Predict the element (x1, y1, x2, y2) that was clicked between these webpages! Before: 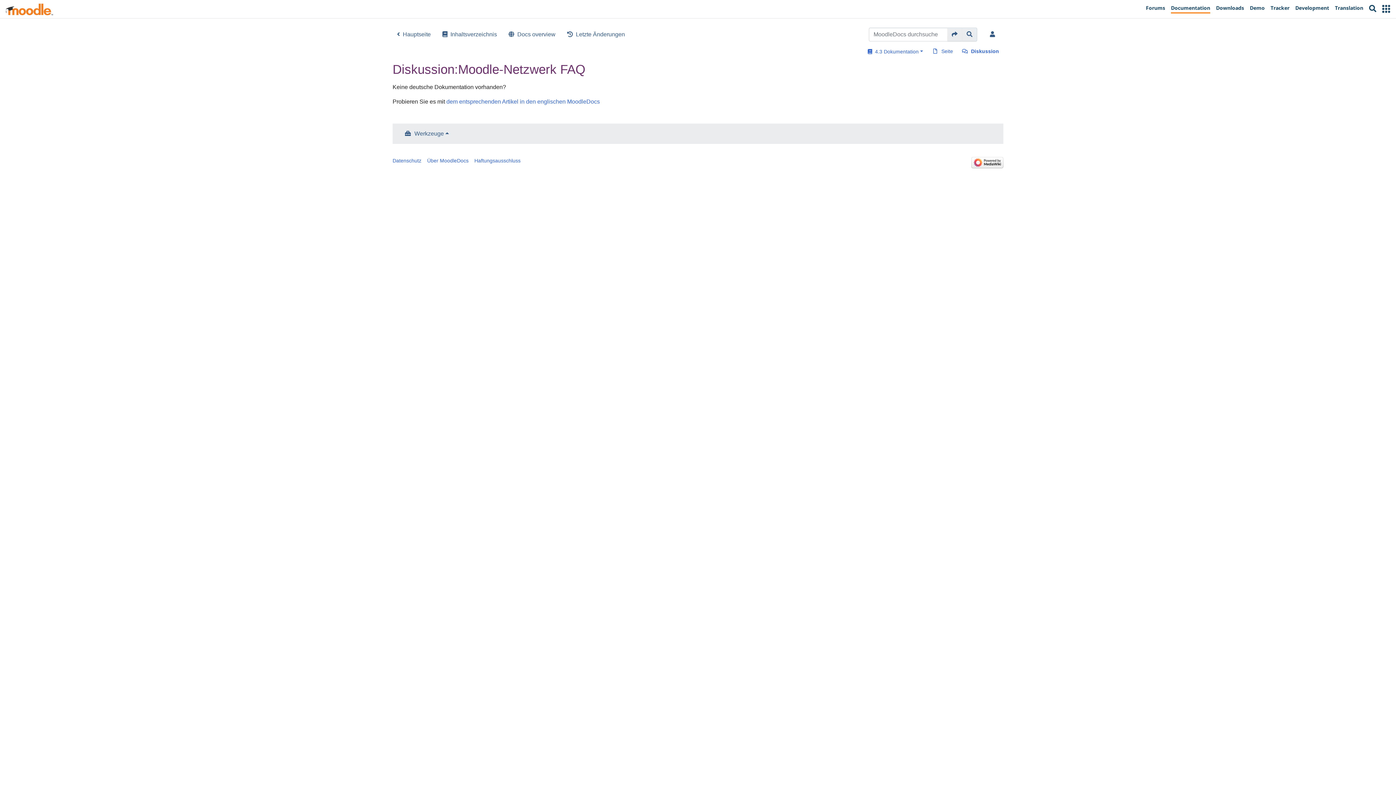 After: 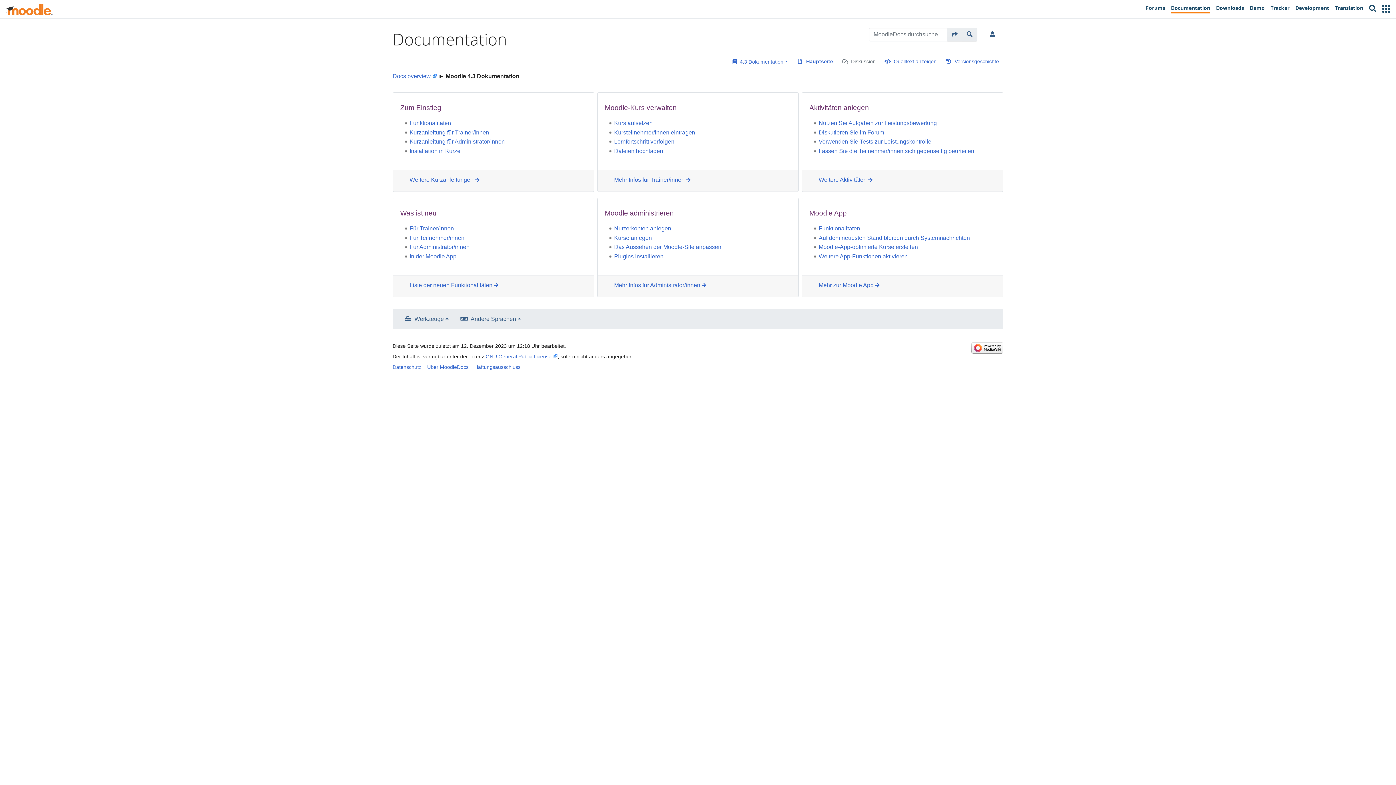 Action: label: Hauptseite bbox: (391, 27, 436, 41)